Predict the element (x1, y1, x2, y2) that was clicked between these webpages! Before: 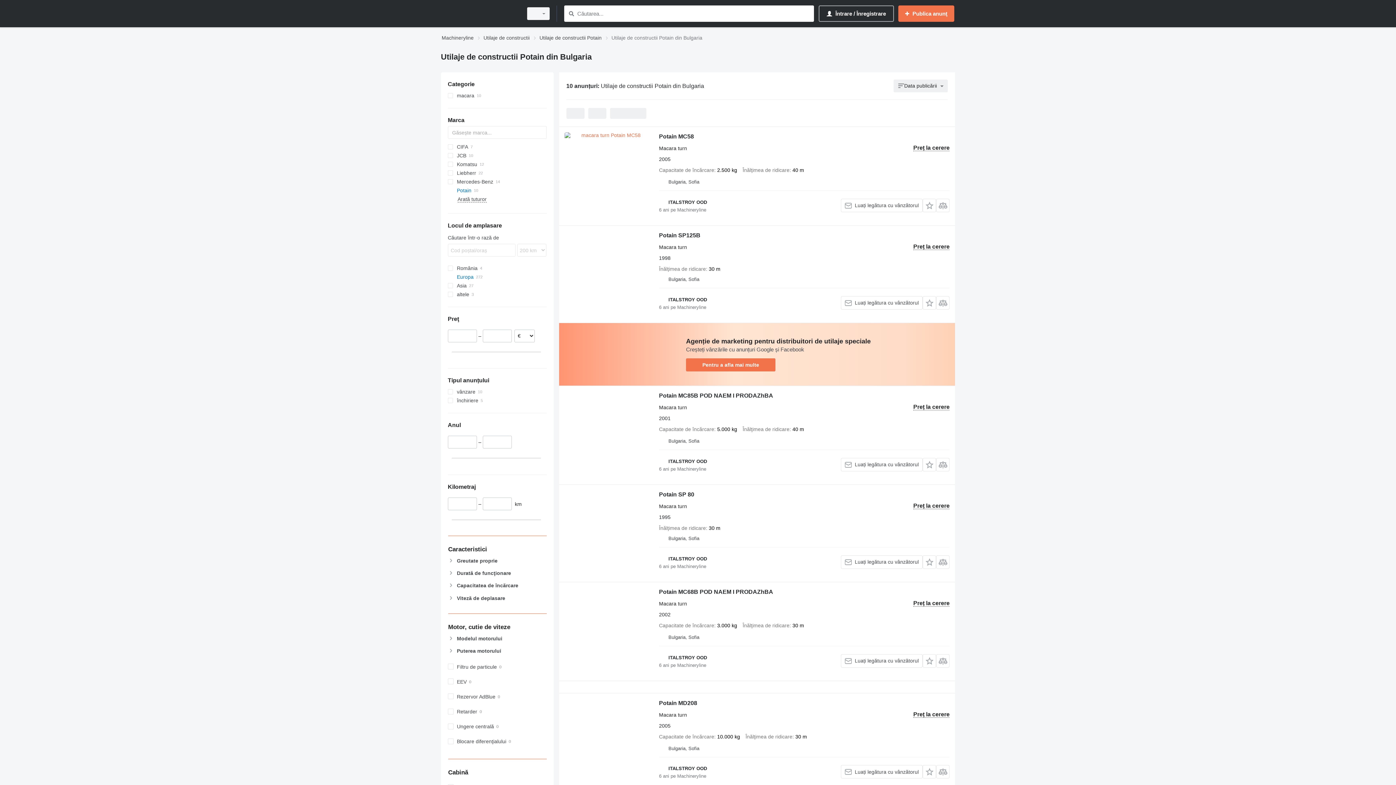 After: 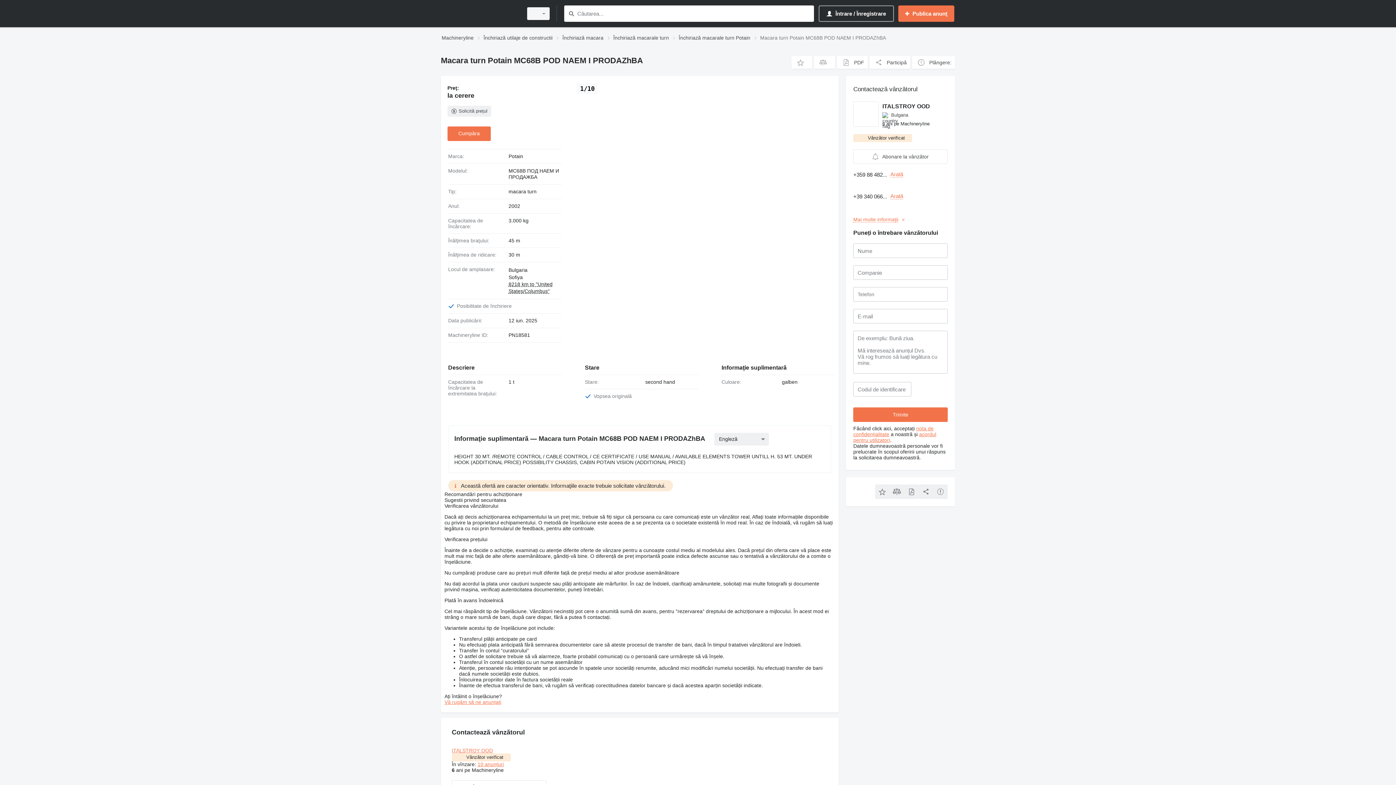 Action: bbox: (659, 589, 773, 597) label: Potain MC68B POD NAEM I PRODAZhBA